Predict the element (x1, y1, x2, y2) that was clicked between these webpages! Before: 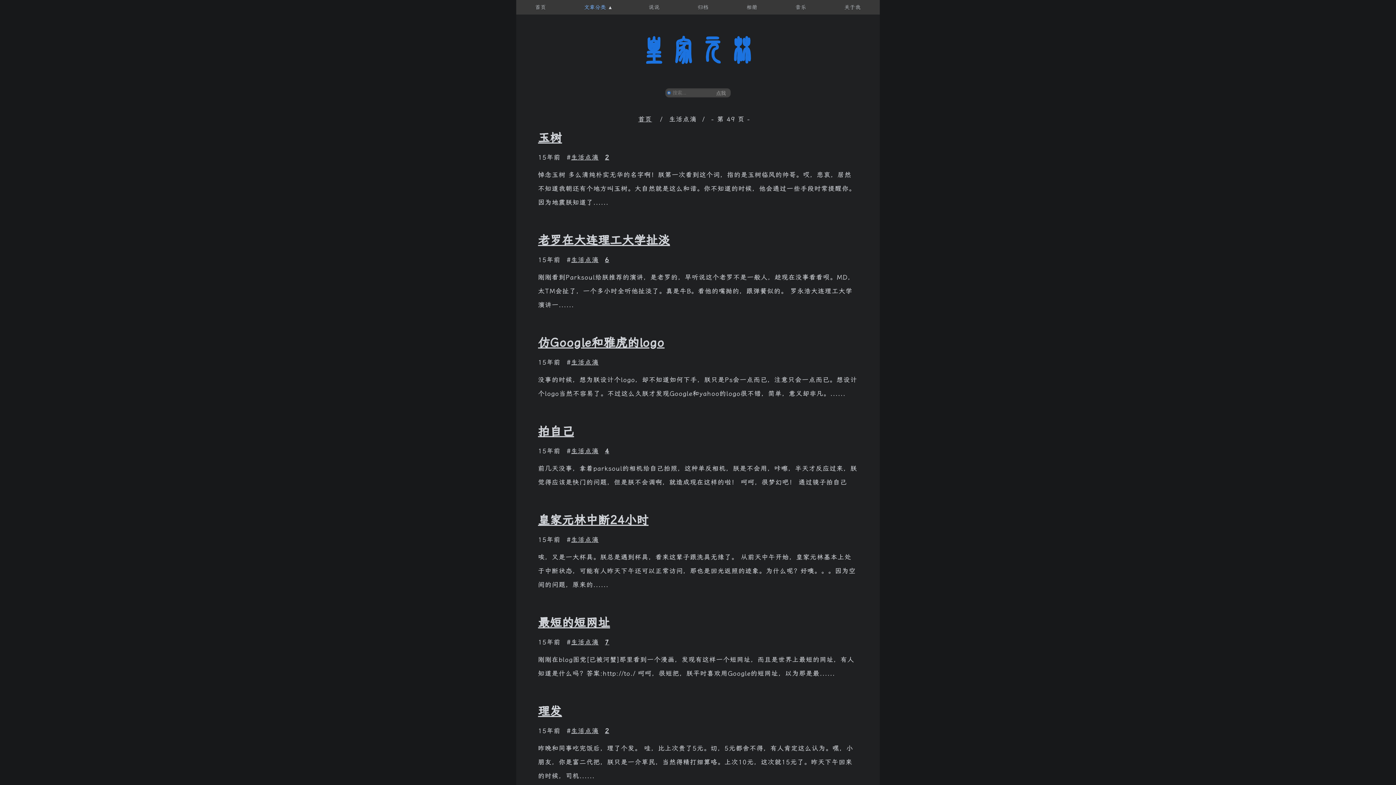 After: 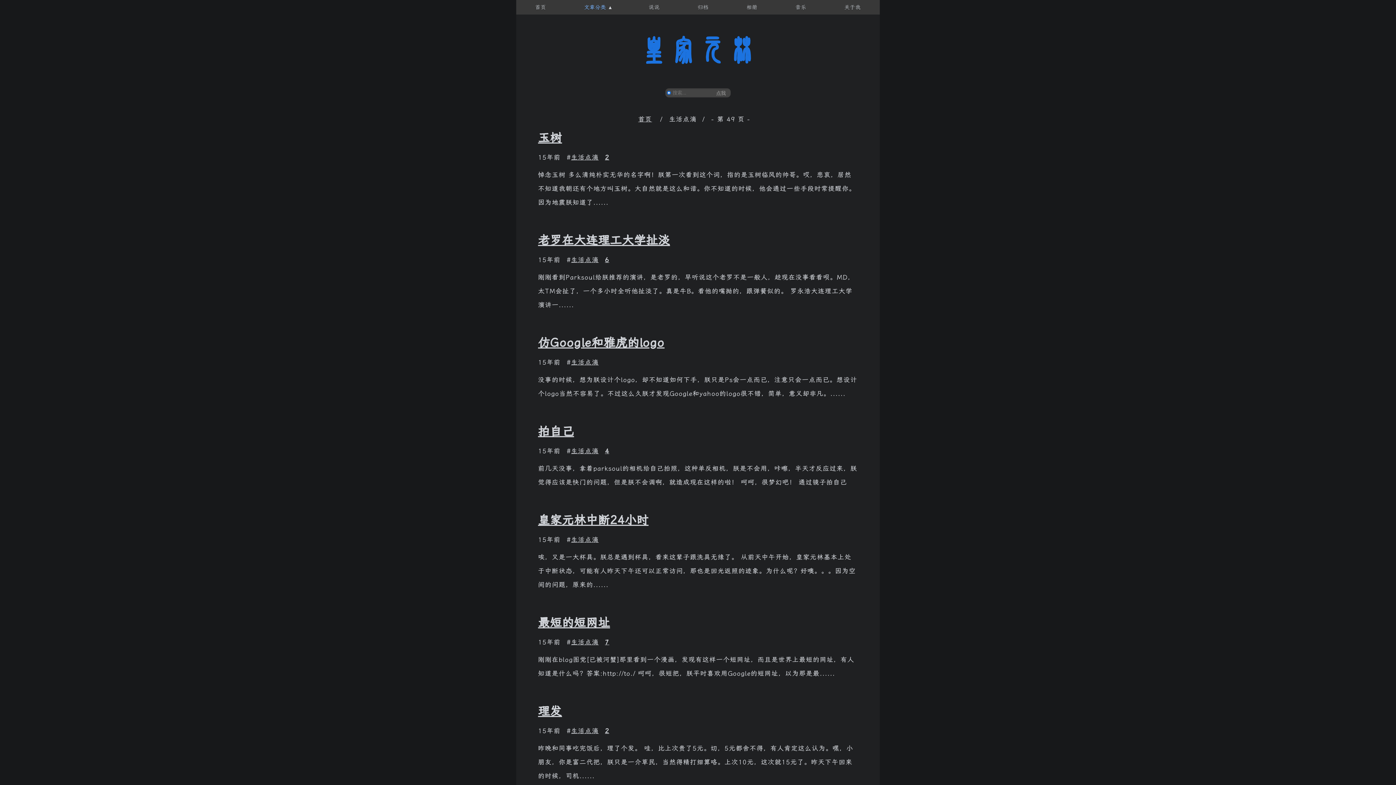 Action: label: 文章分类 bbox: (582, 0, 607, 14)